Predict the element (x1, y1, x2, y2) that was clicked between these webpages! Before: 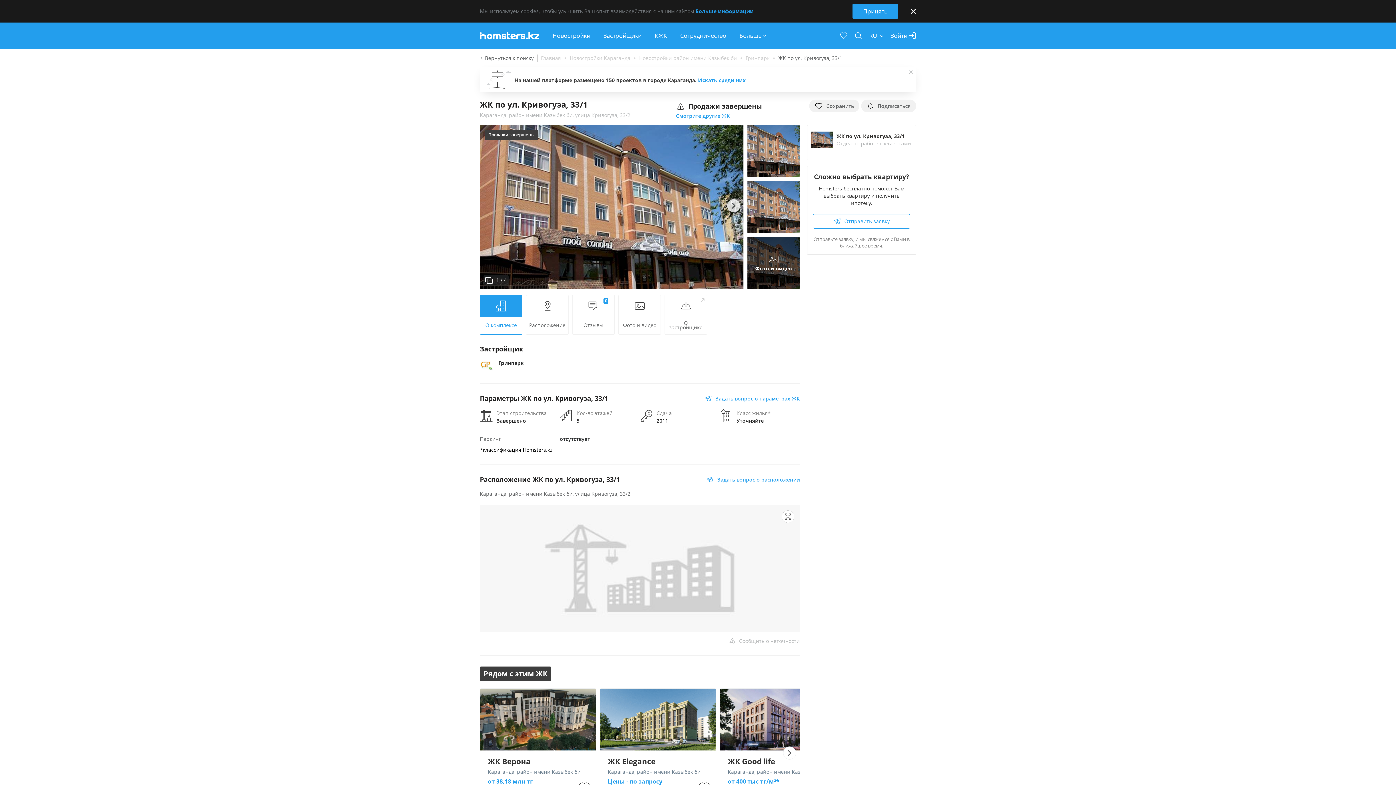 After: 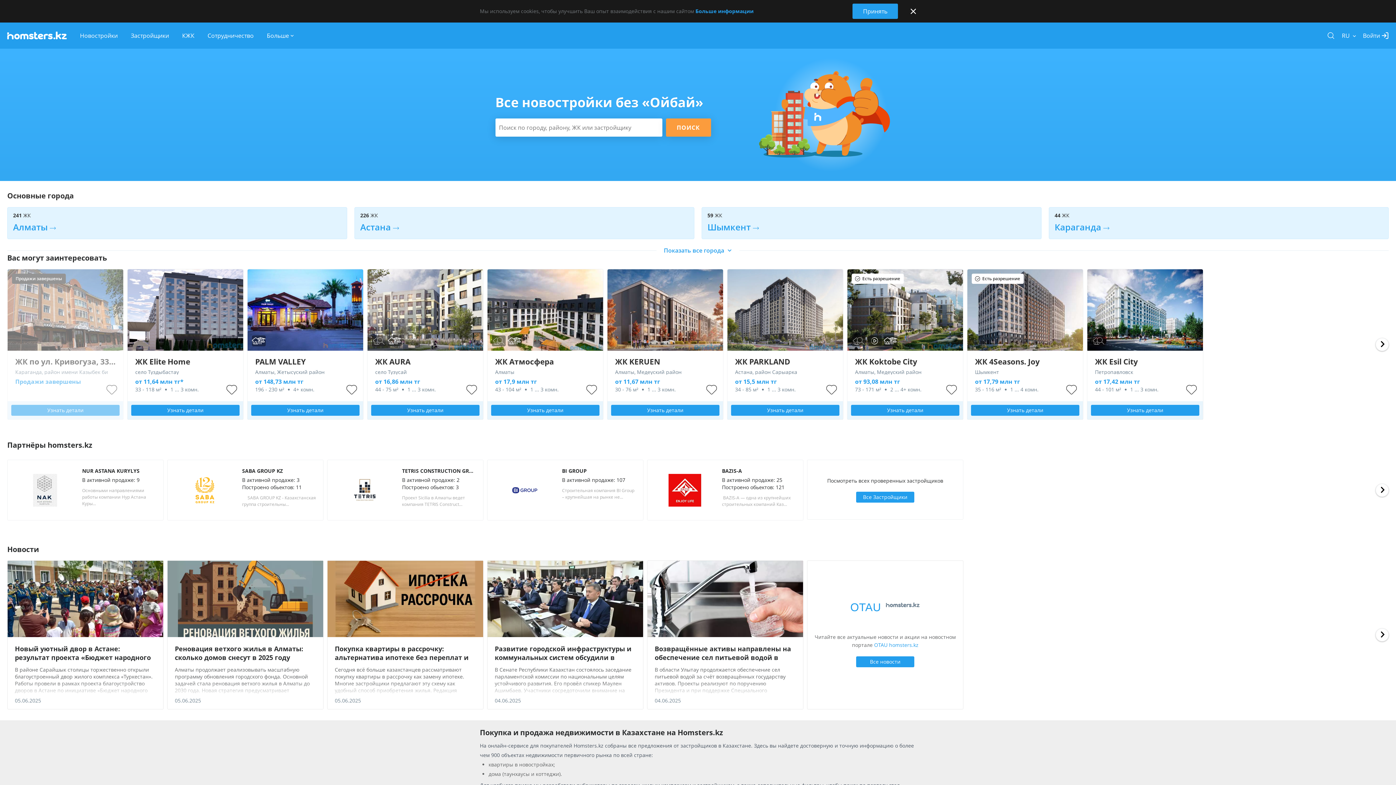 Action: label: Homsters bbox: (480, 31, 539, 39)